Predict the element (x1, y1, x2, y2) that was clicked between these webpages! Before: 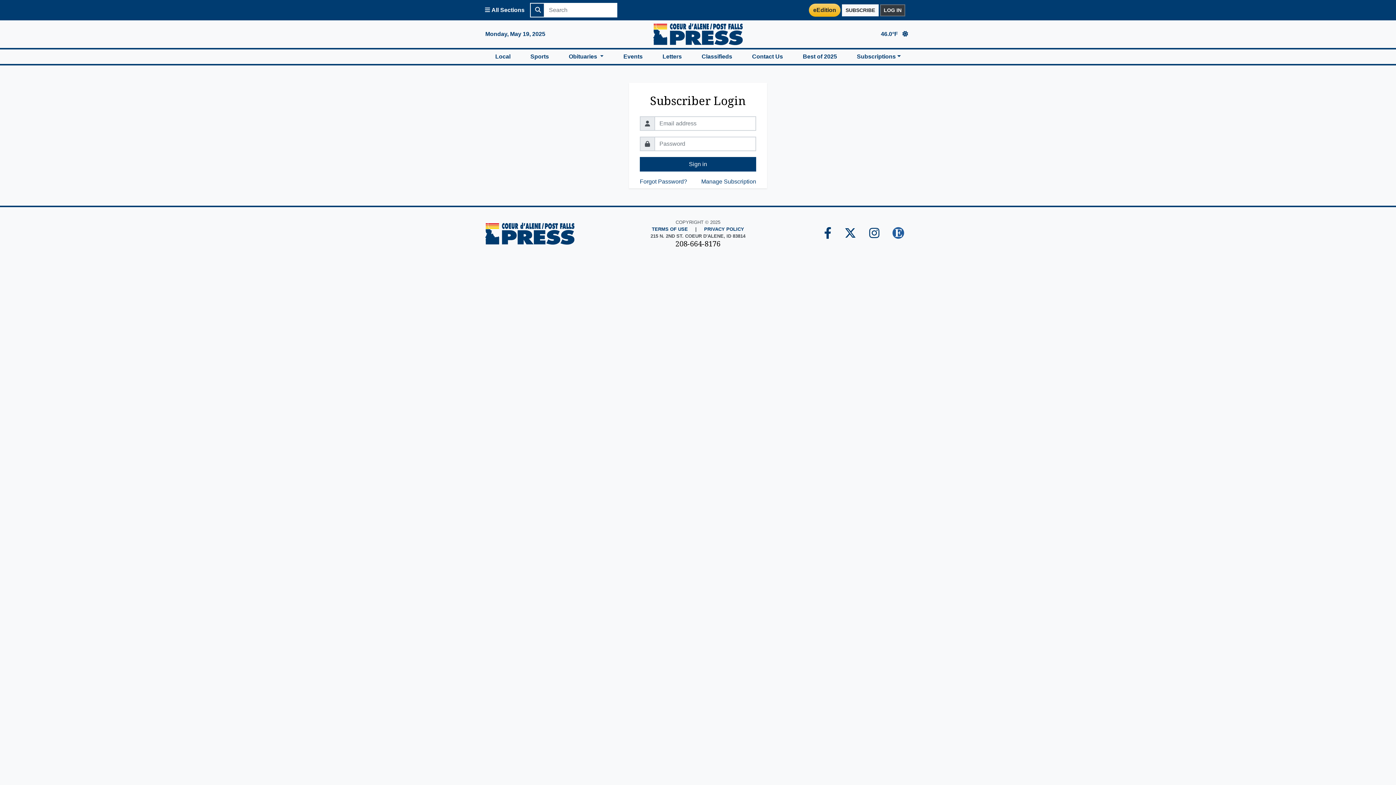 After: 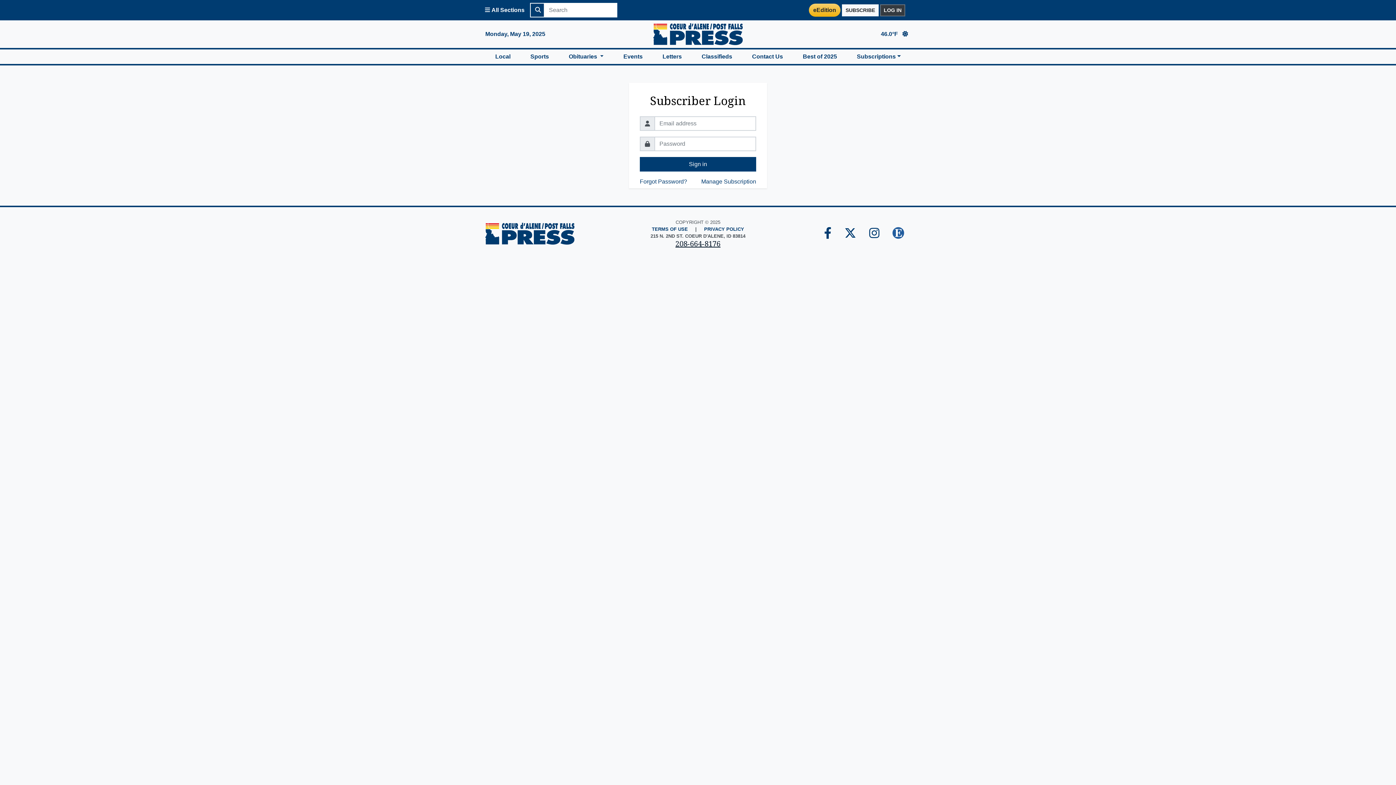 Action: bbox: (675, 238, 720, 248) label: 208-664-8176